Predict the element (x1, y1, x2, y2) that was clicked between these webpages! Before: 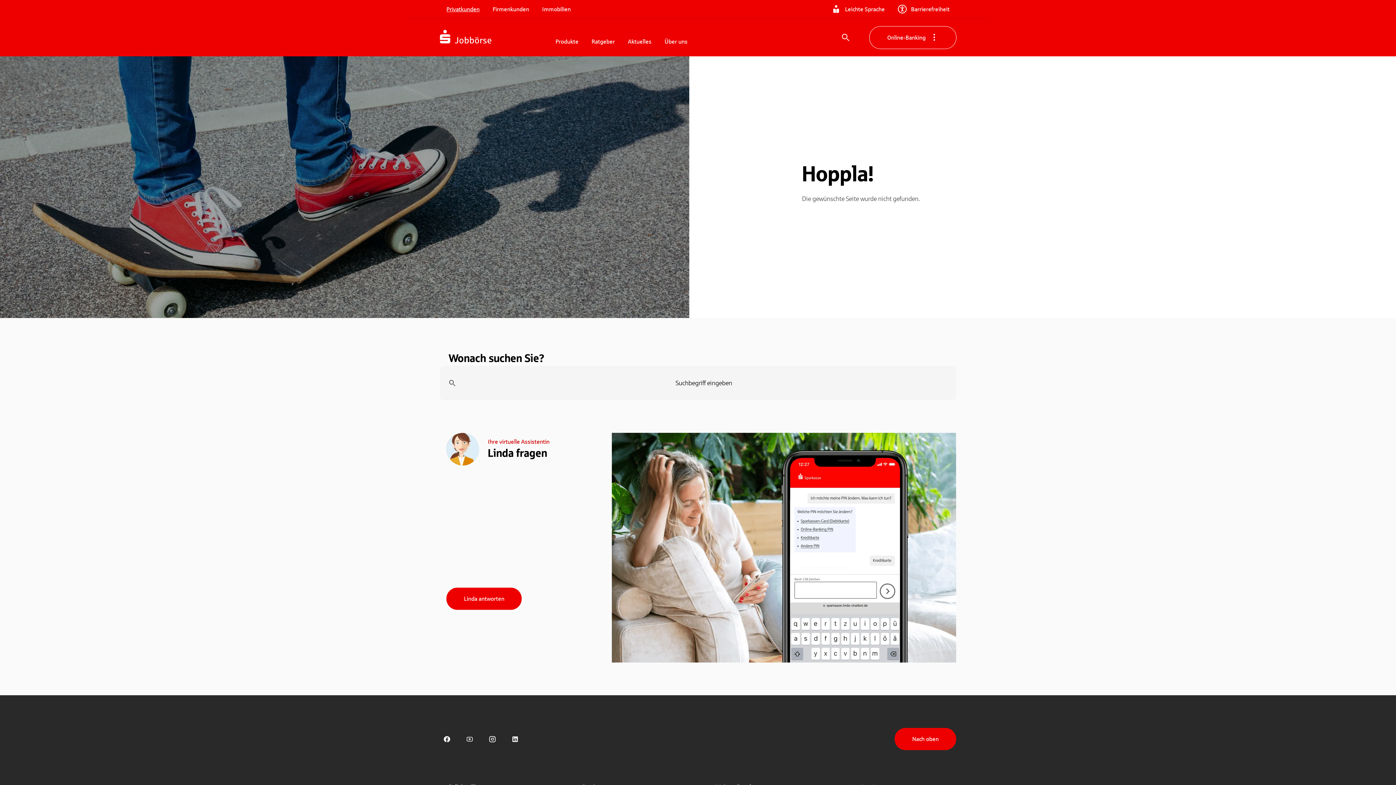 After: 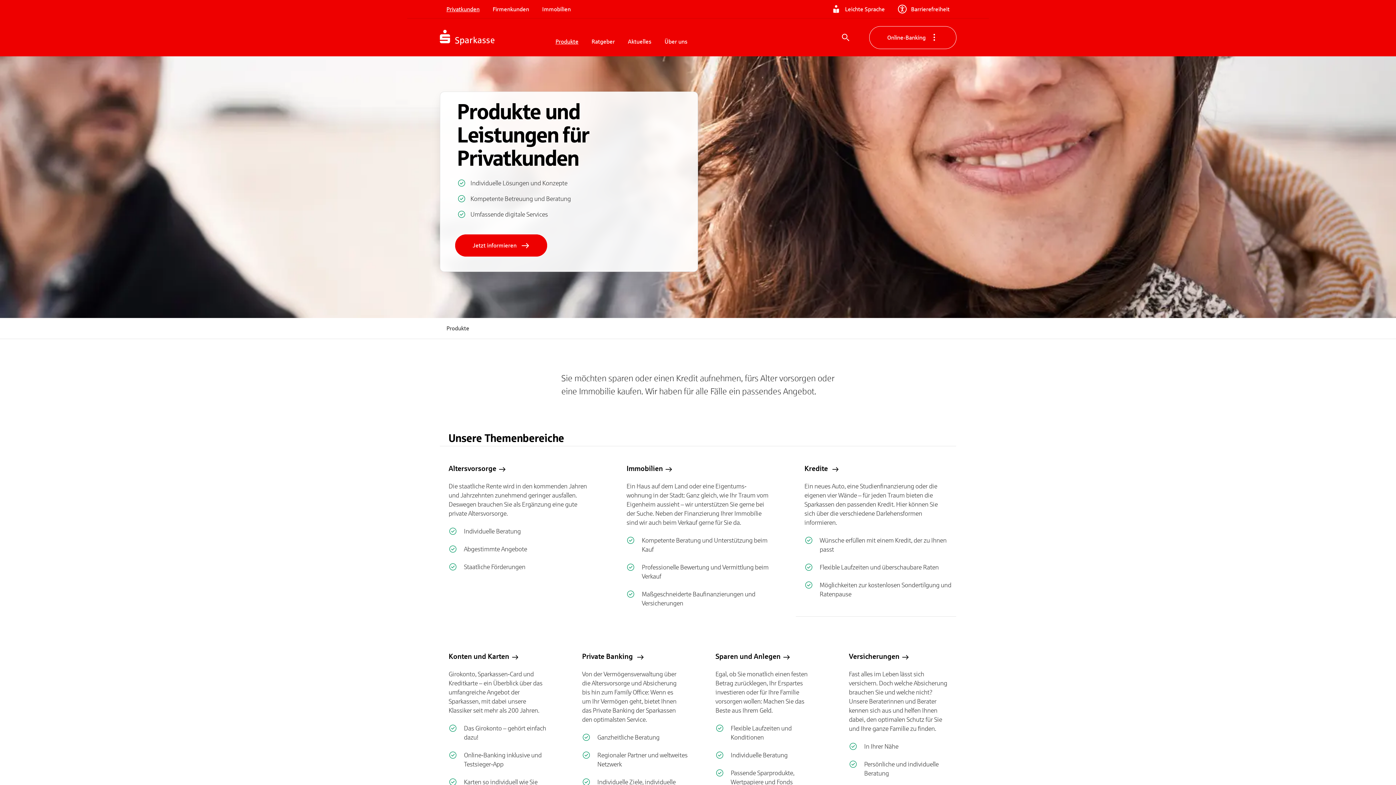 Action: bbox: (549, 34, 585, 48) label: Produkte